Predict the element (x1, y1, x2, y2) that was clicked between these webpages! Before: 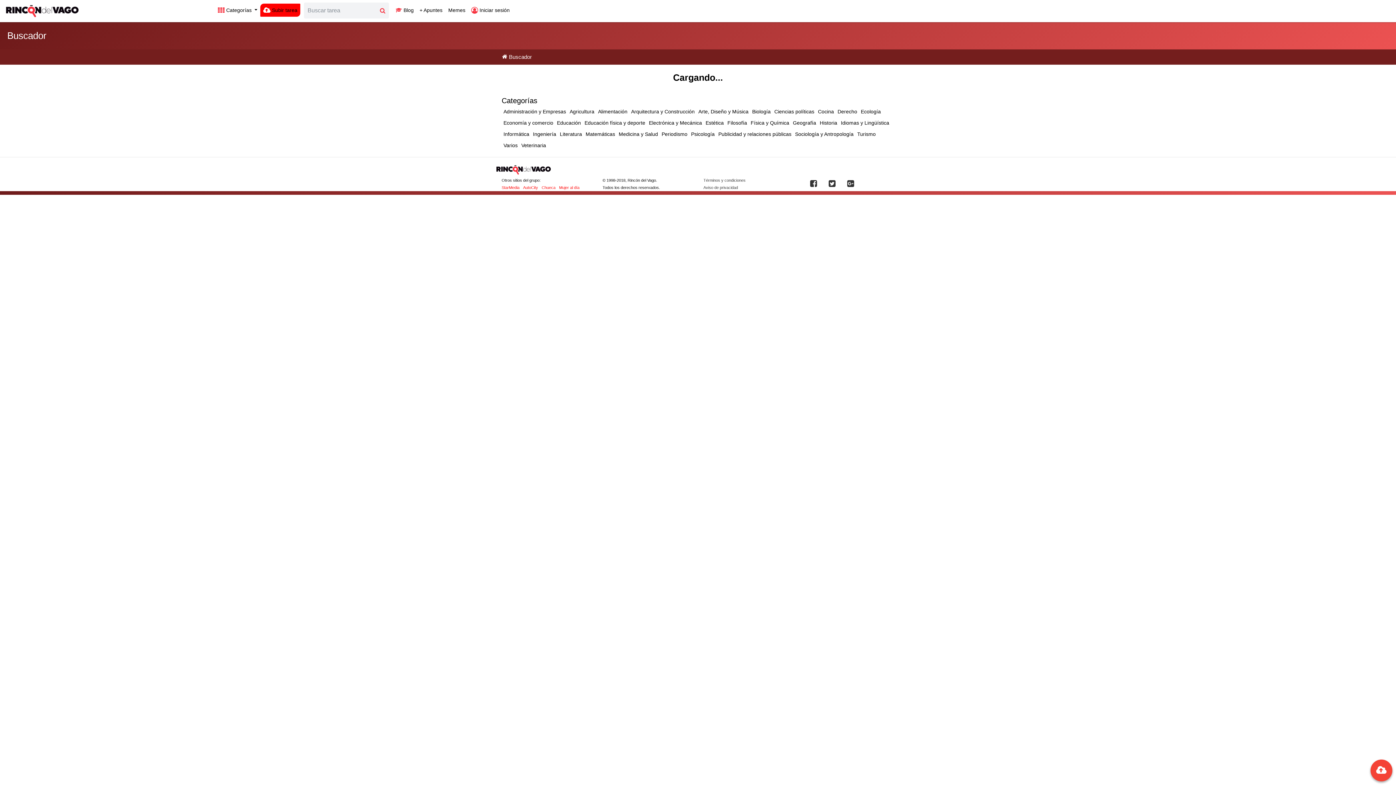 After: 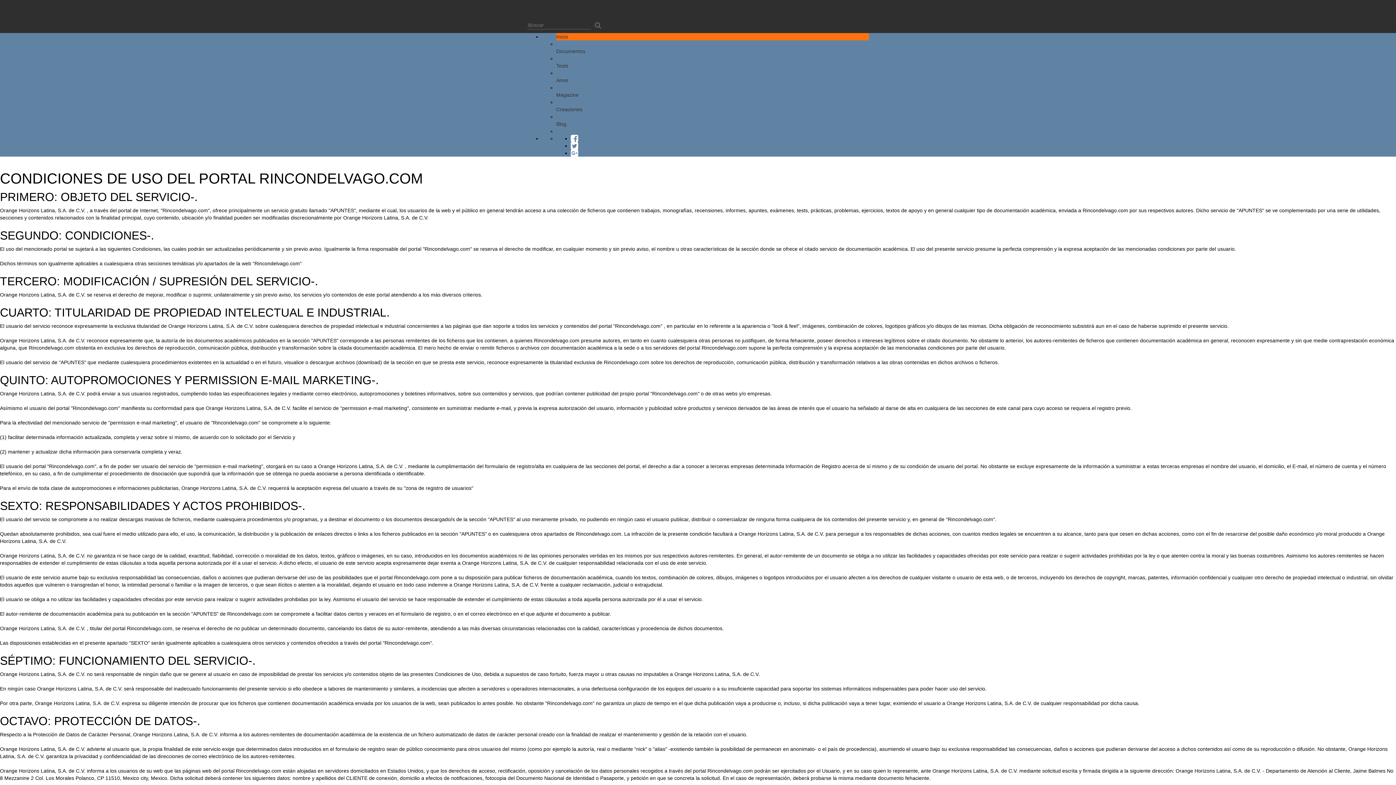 Action: bbox: (703, 185, 738, 189) label: Aviso de privacidad